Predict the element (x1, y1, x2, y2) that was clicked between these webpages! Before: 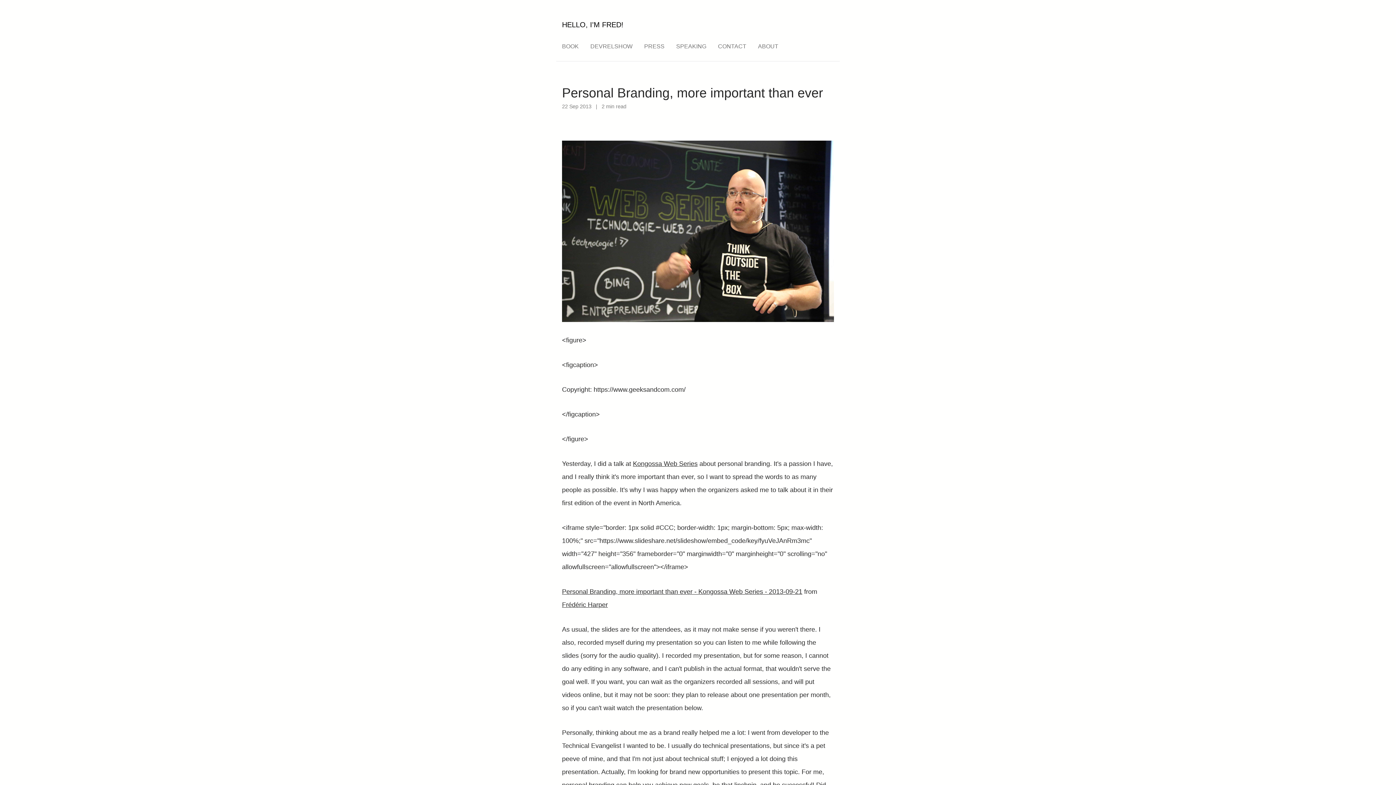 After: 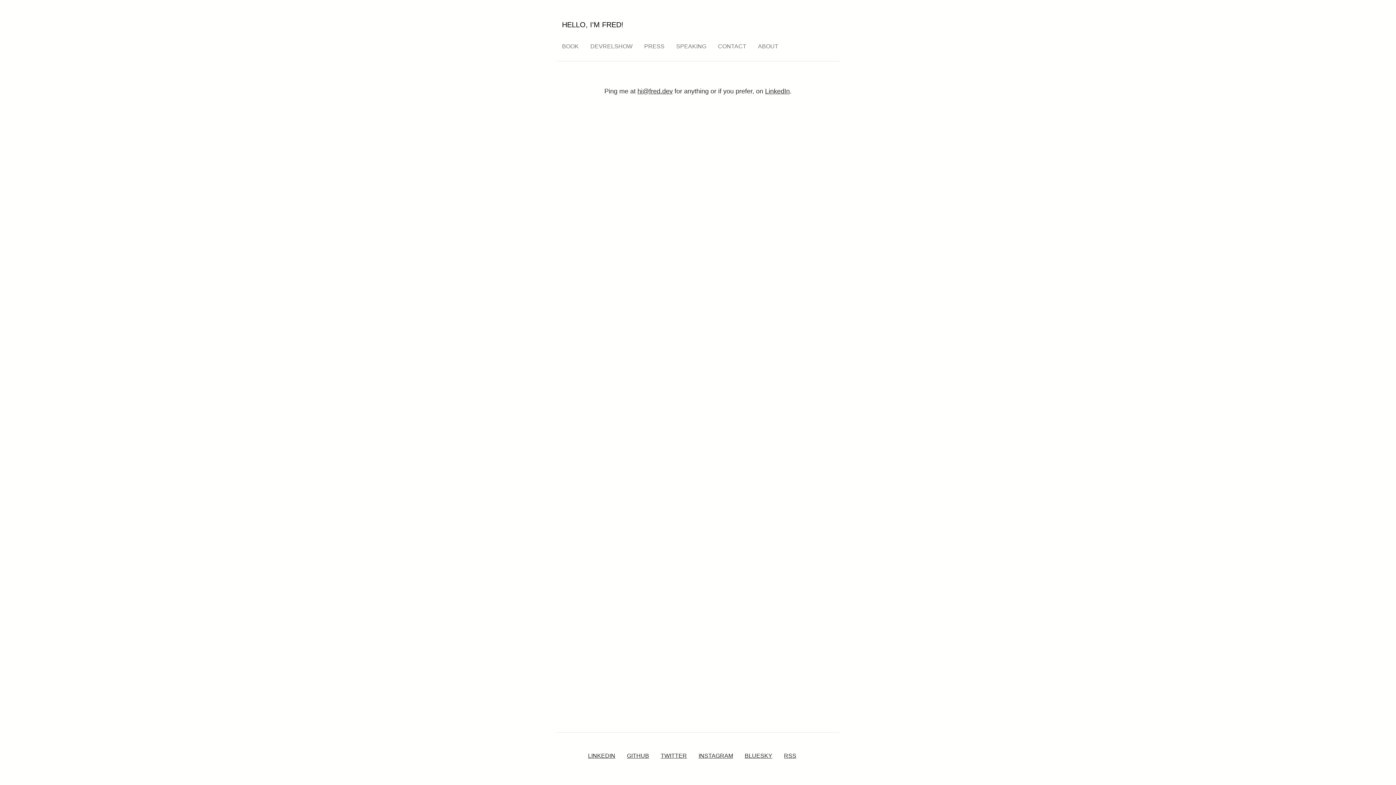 Action: bbox: (718, 43, 746, 49) label: CONTACT